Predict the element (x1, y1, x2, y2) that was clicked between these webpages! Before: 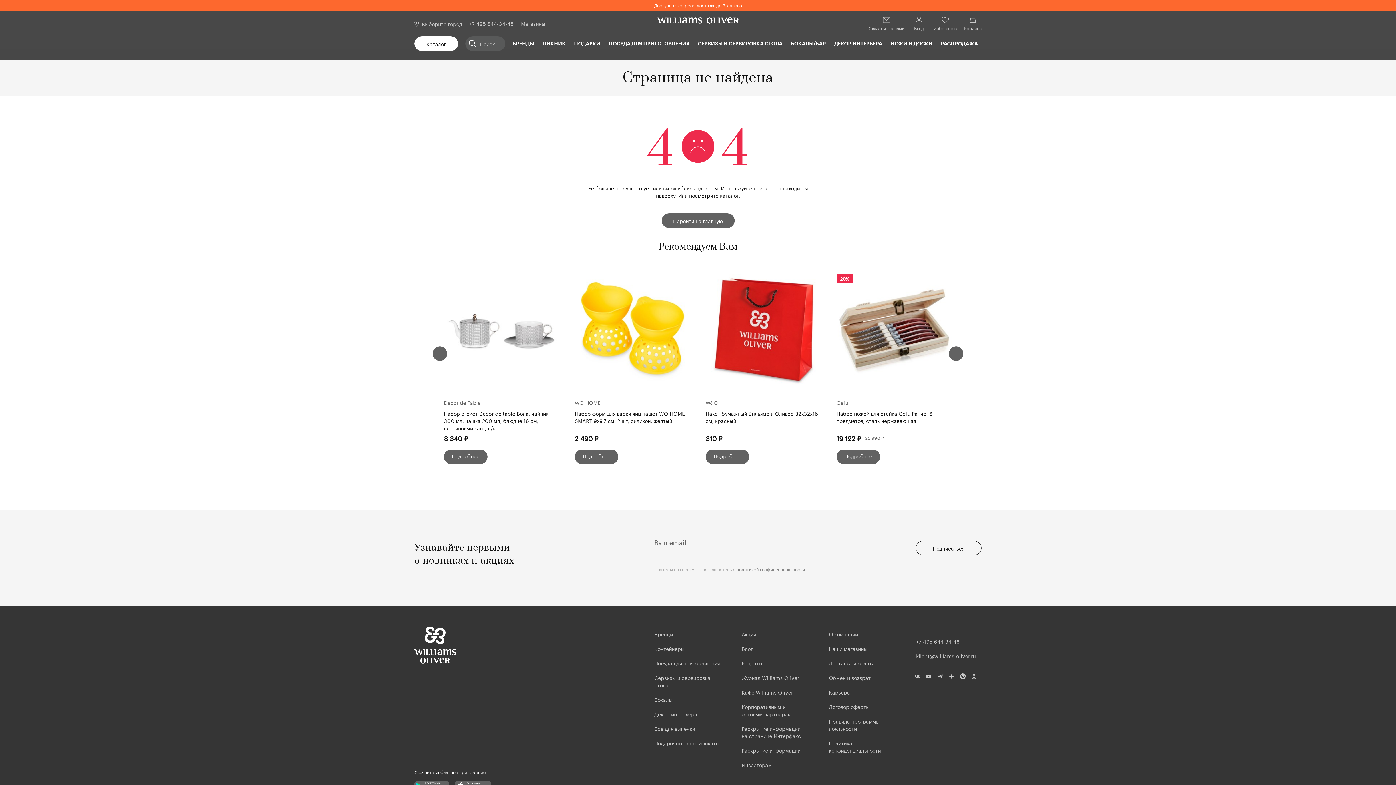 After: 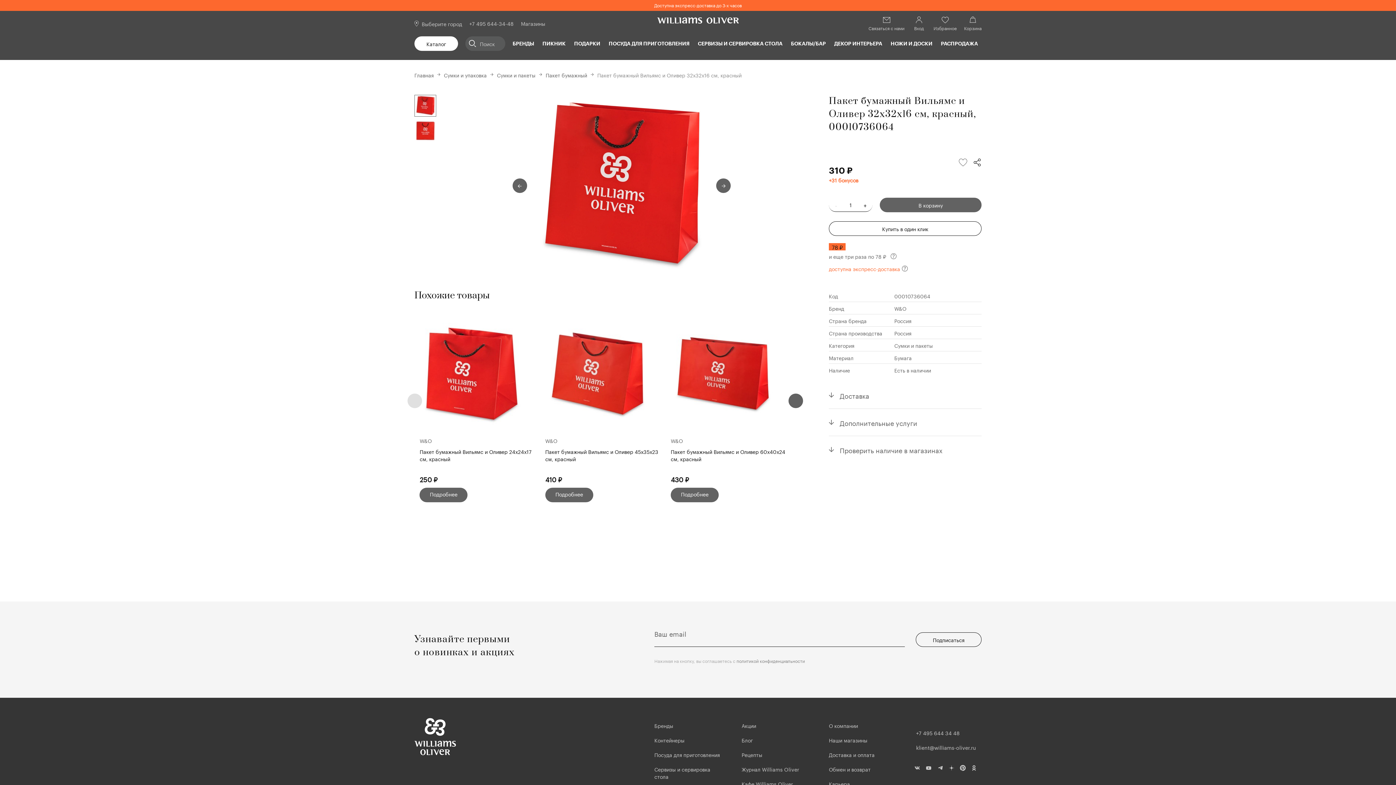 Action: bbox: (705, 273, 821, 389)